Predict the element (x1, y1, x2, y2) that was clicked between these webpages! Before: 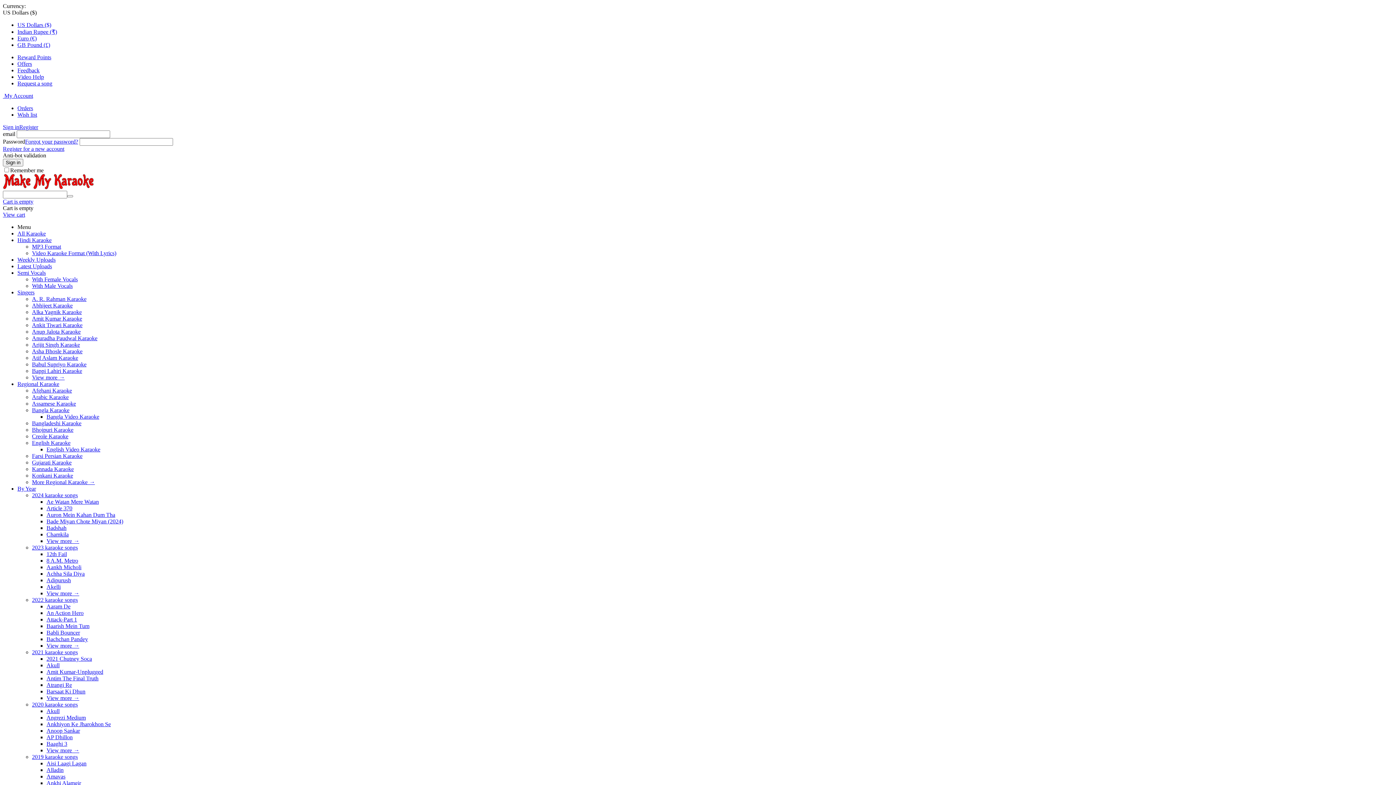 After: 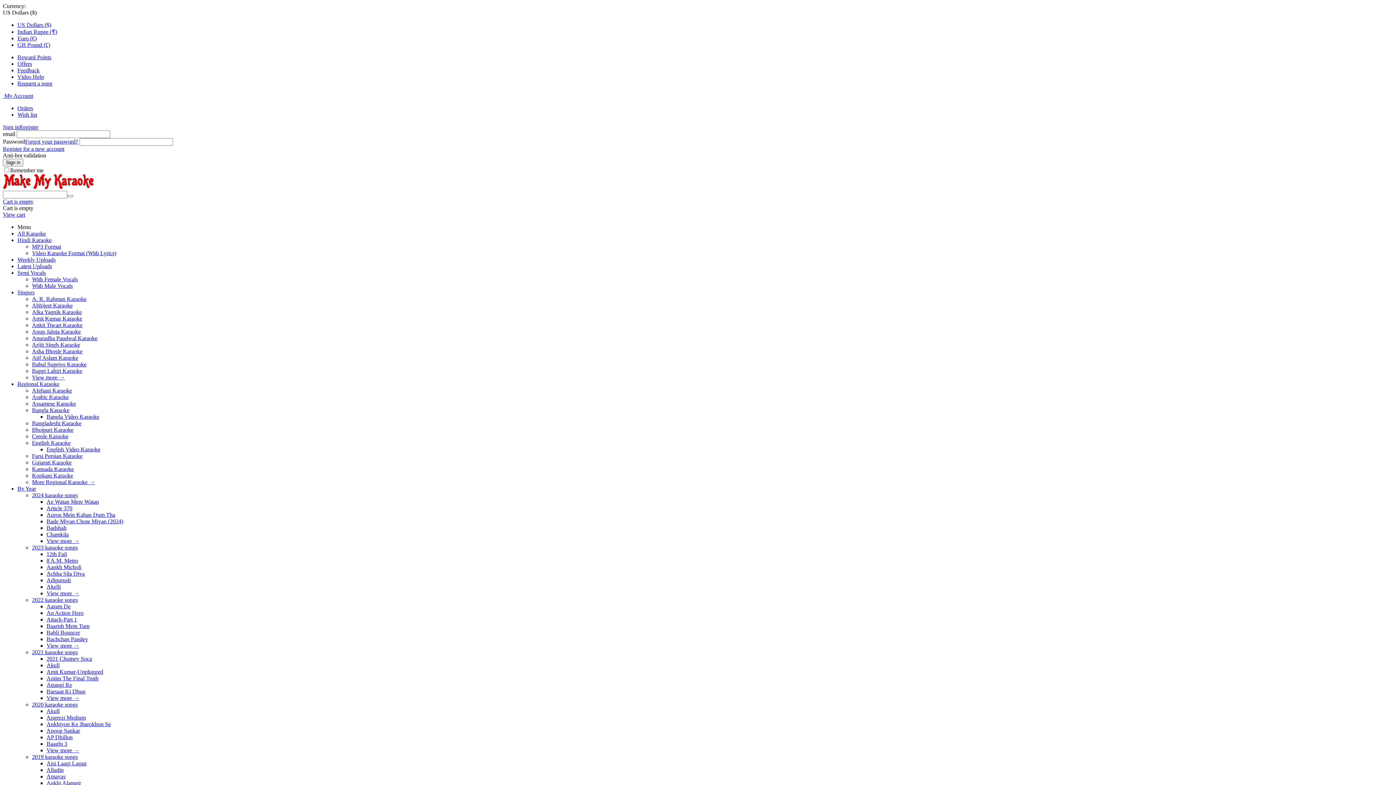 Action: bbox: (32, 282, 72, 289) label: With Male Vocals